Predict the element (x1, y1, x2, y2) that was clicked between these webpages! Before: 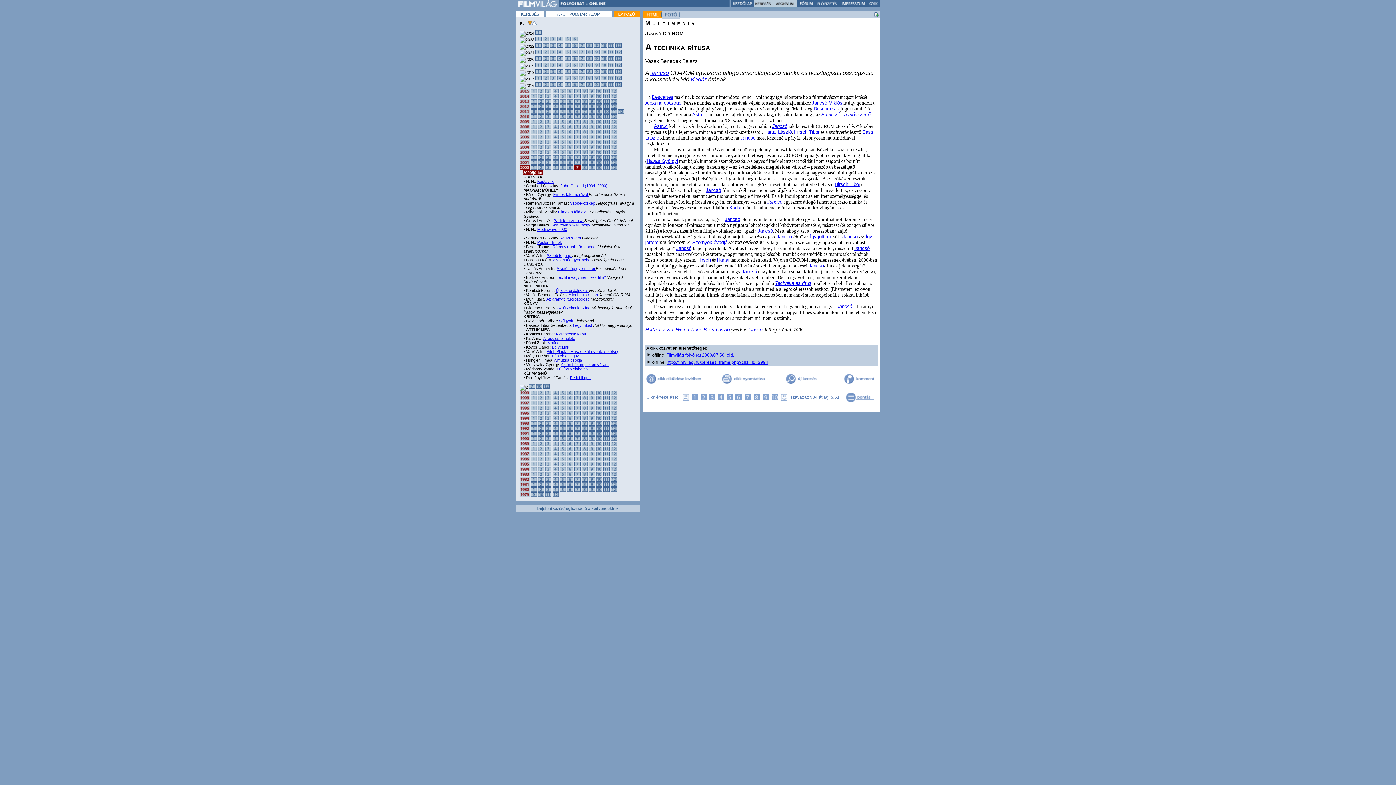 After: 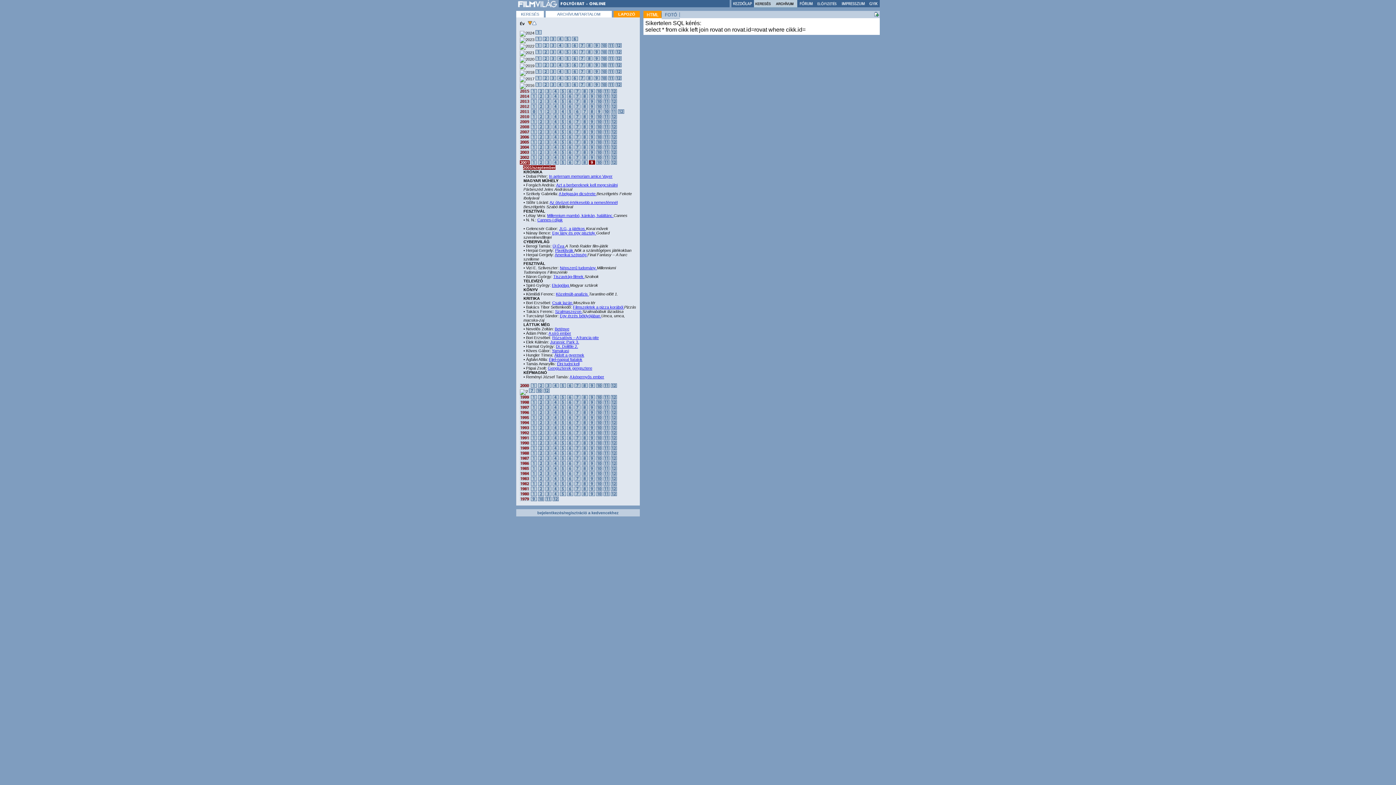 Action: bbox: (589, 161, 595, 165)